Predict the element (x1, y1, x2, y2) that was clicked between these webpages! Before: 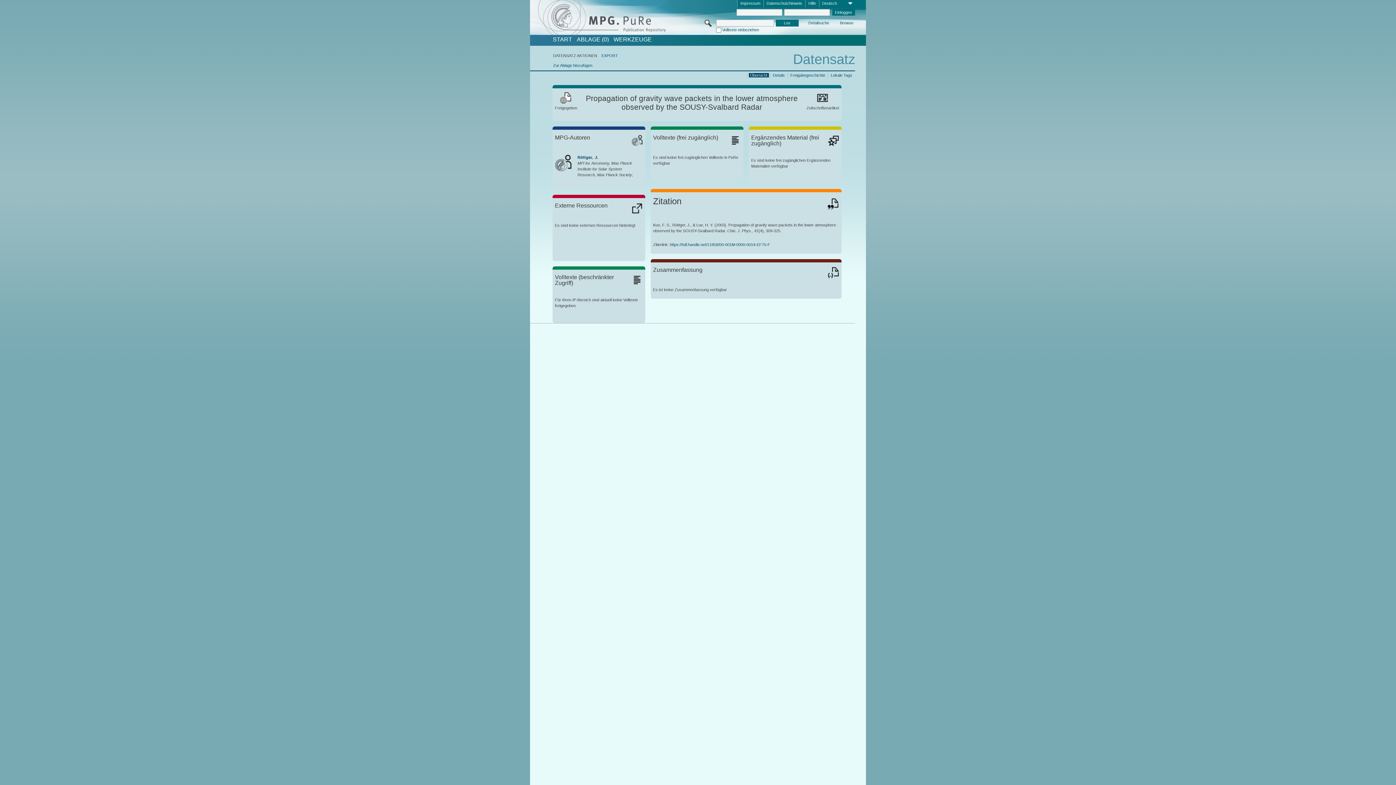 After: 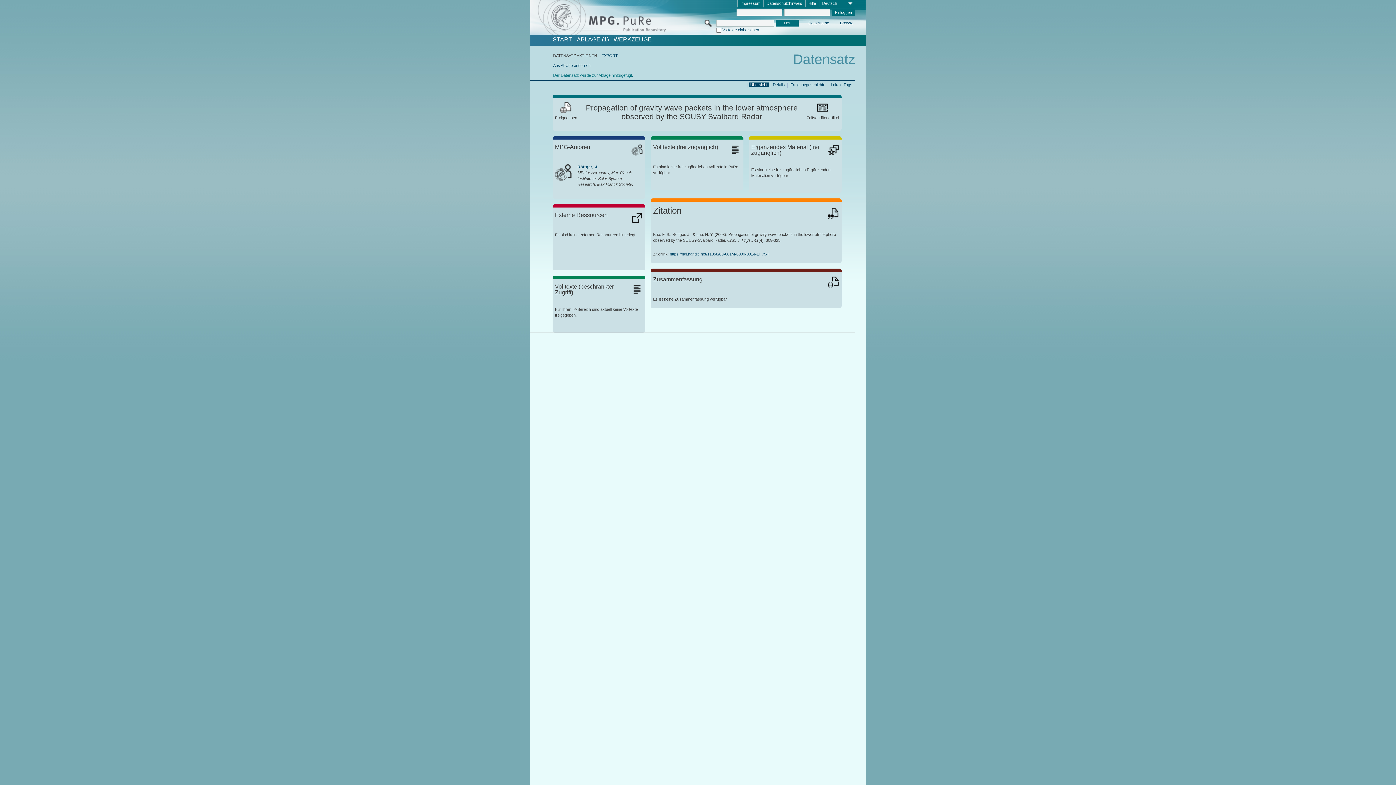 Action: bbox: (553, 63, 592, 67) label: Zur Ablage hinzufügen